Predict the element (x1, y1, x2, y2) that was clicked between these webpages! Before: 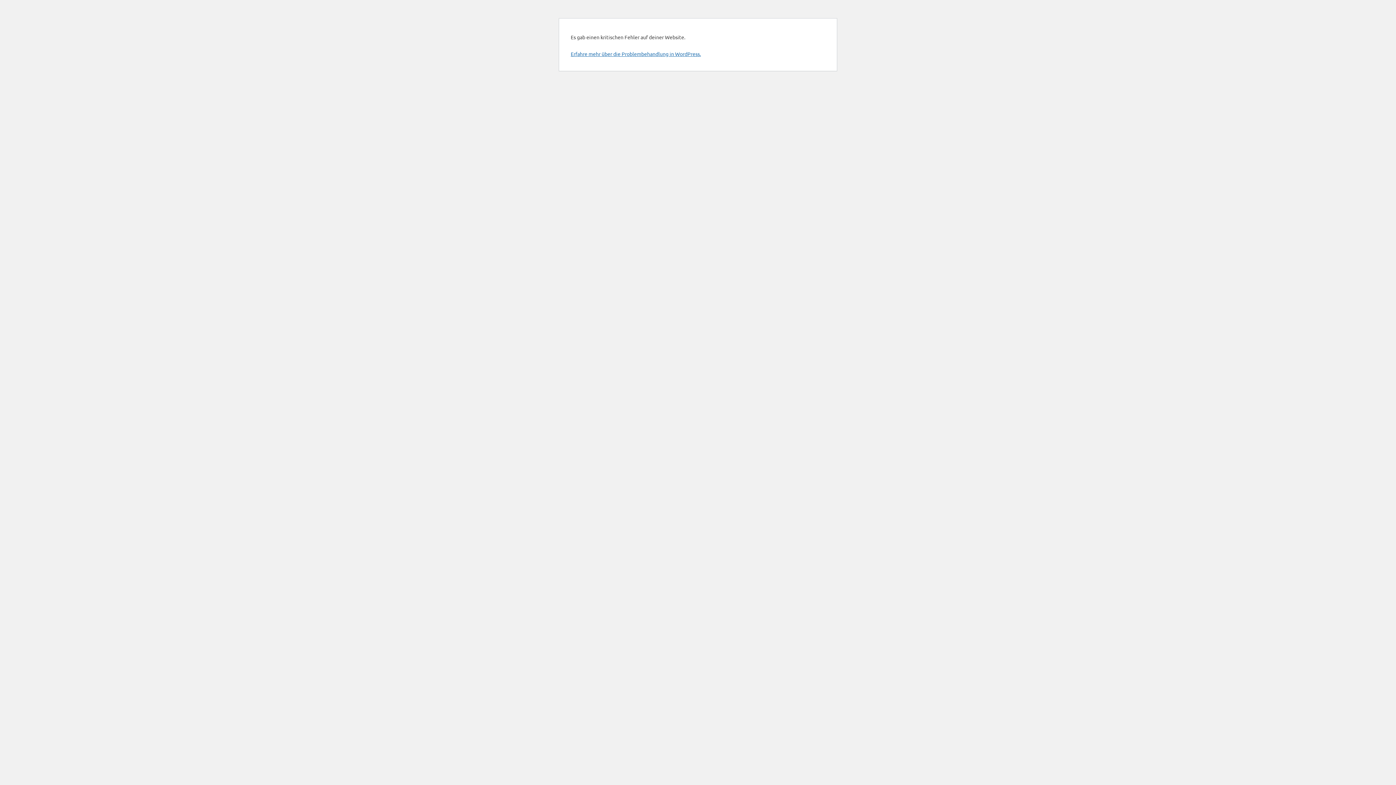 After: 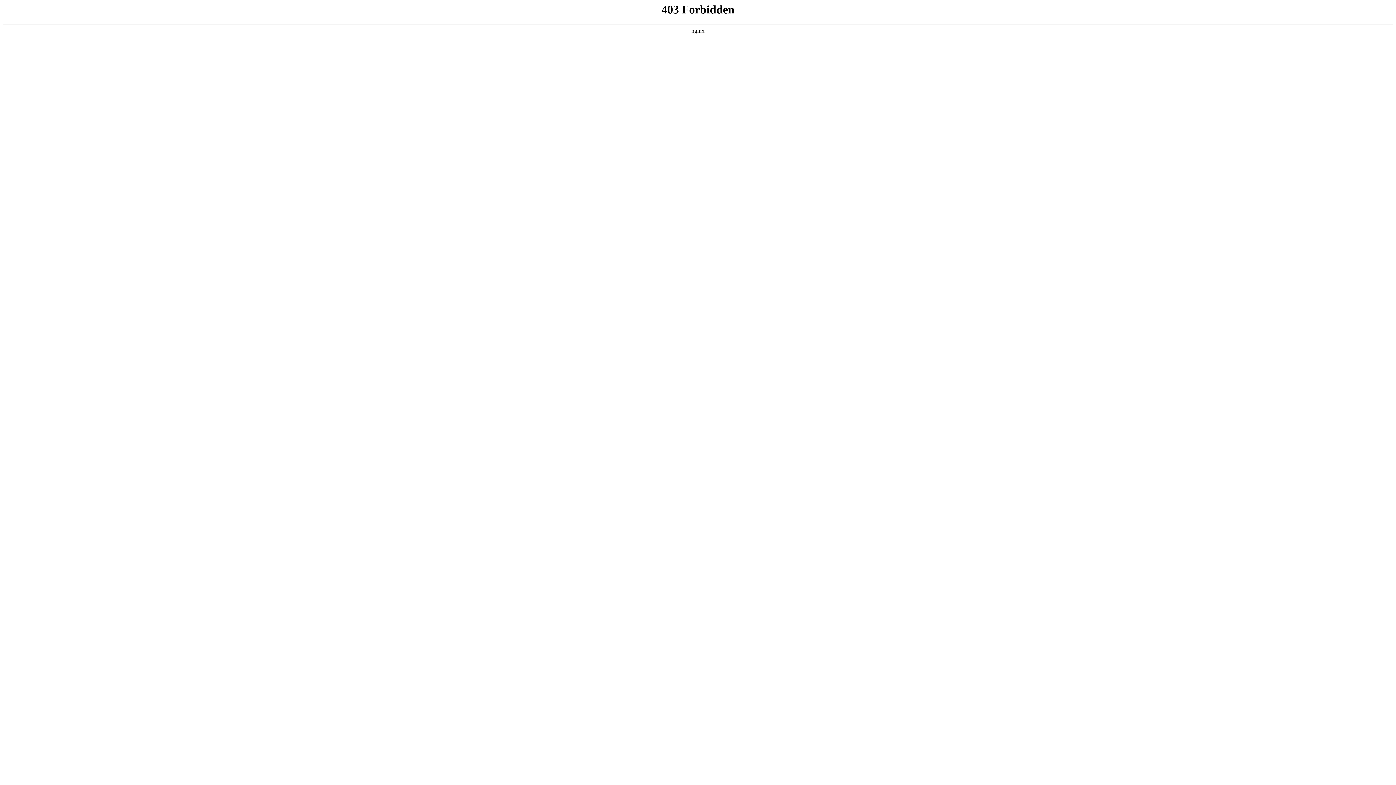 Action: label: Erfahre mehr über die Problembehandlung in WordPress. bbox: (570, 50, 701, 57)